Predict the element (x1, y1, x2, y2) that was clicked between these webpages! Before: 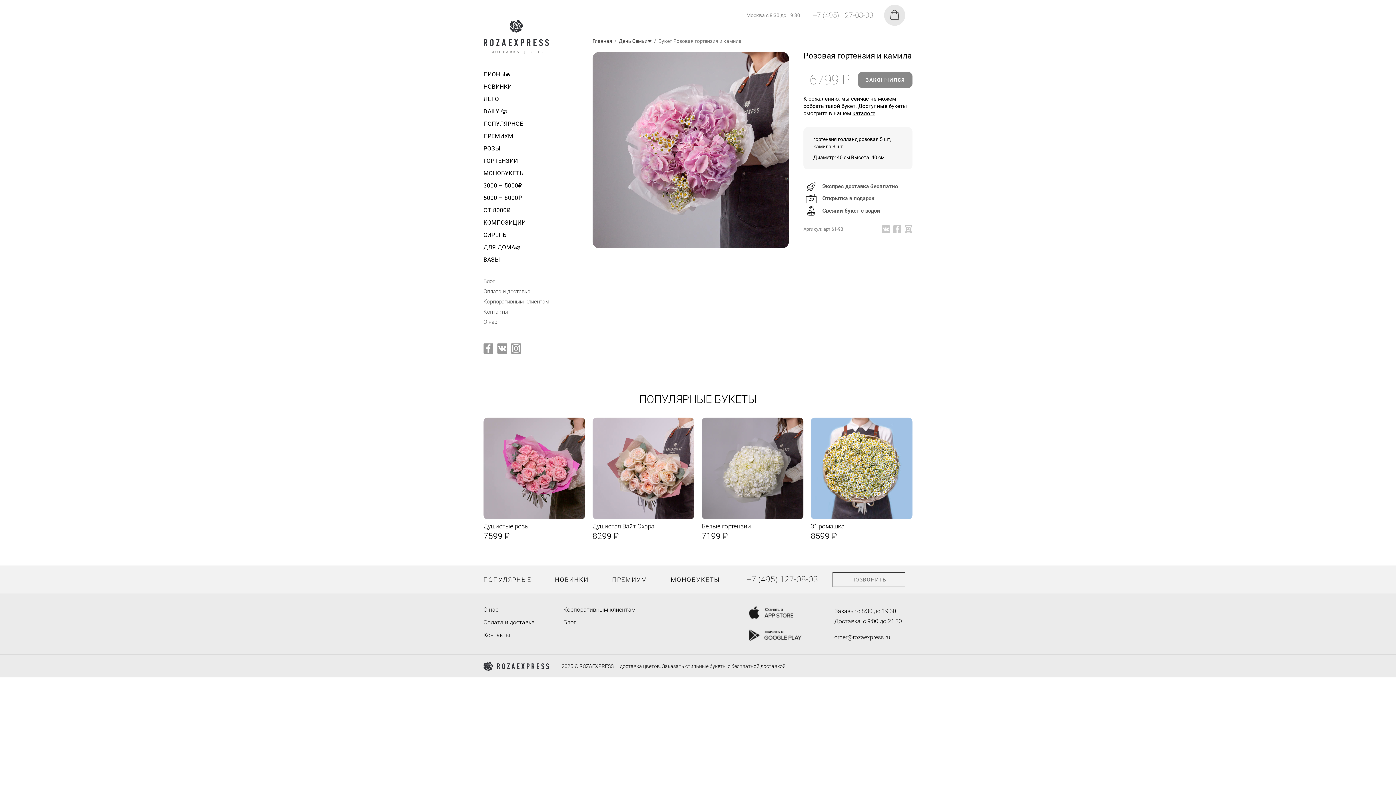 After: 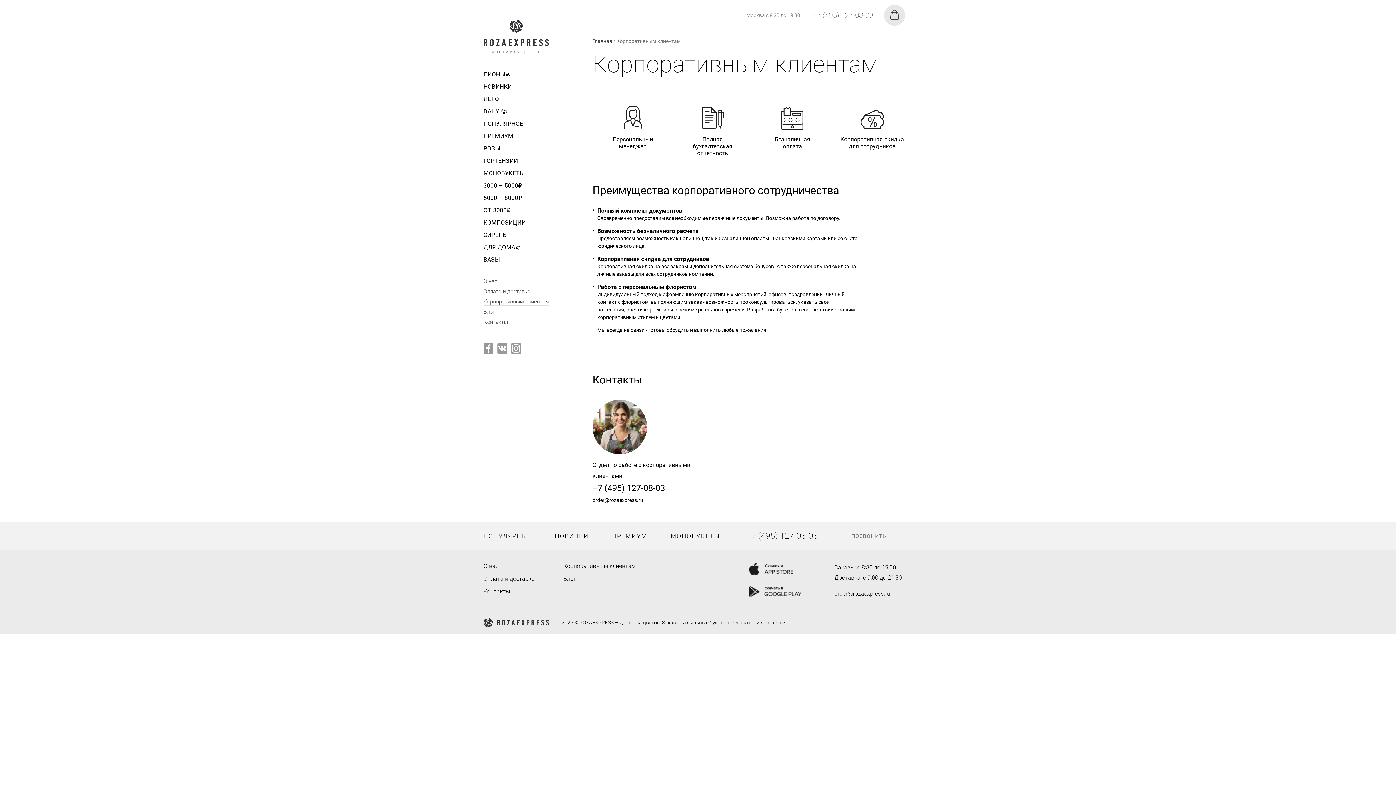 Action: bbox: (563, 606, 636, 613) label: Корпоративным клиентам